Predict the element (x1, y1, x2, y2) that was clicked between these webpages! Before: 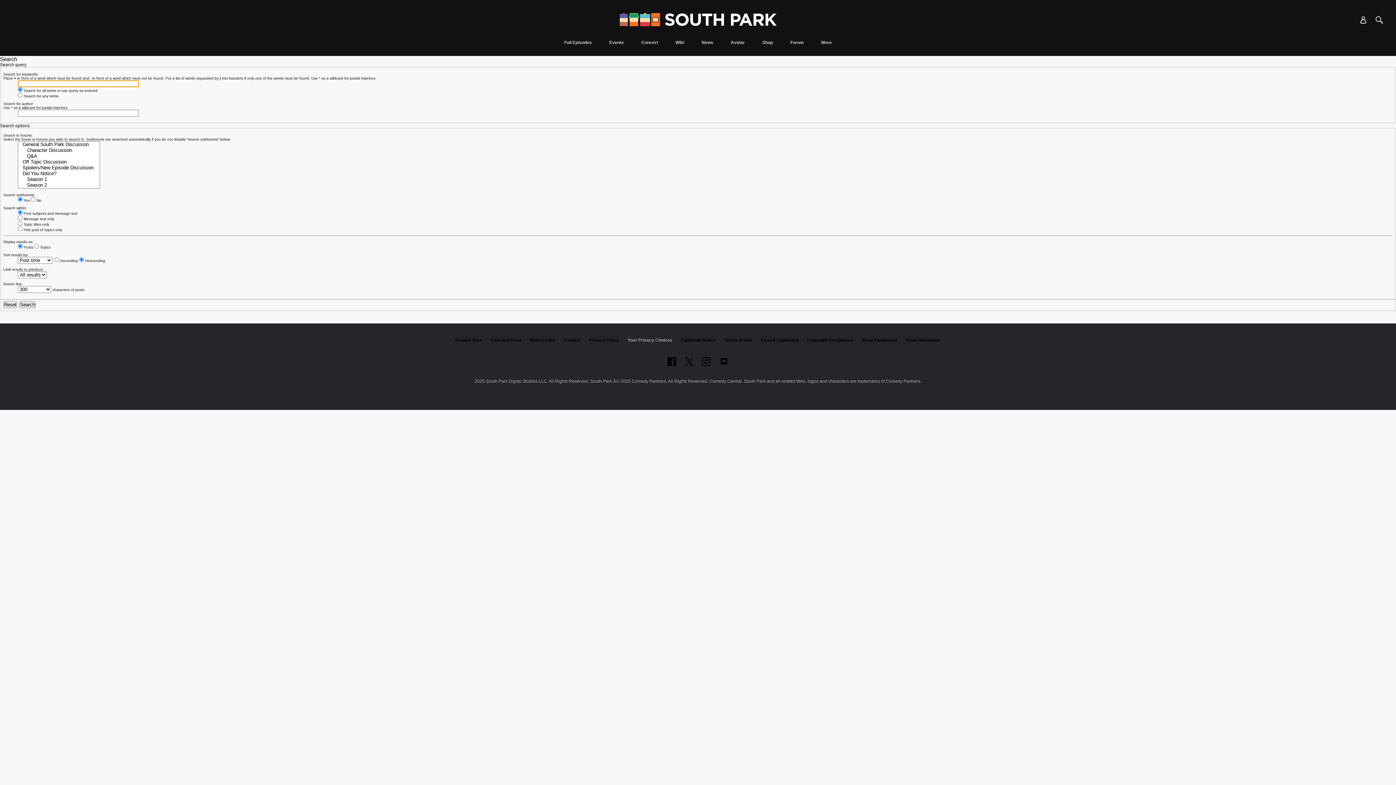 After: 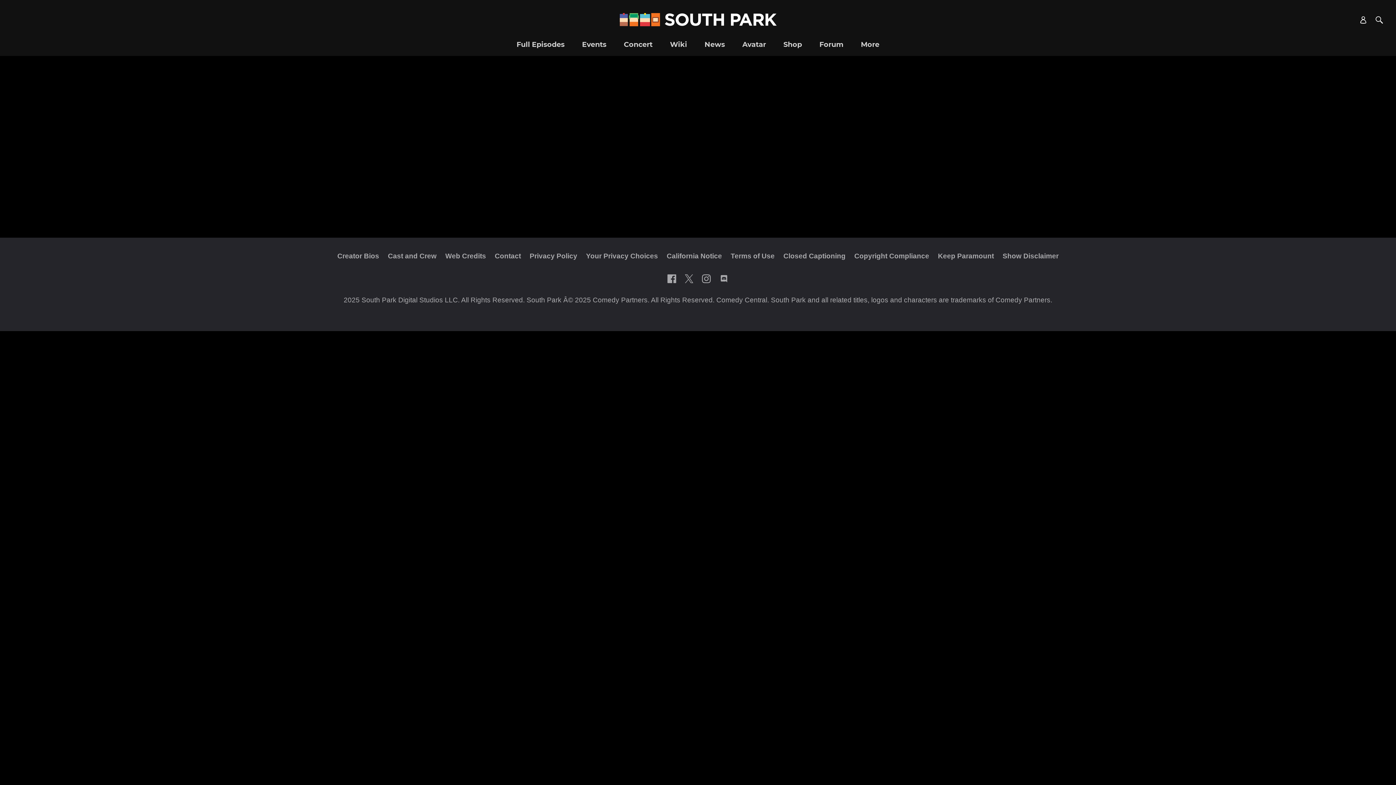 Action: label: Account bbox: (1360, 16, 1367, 23)